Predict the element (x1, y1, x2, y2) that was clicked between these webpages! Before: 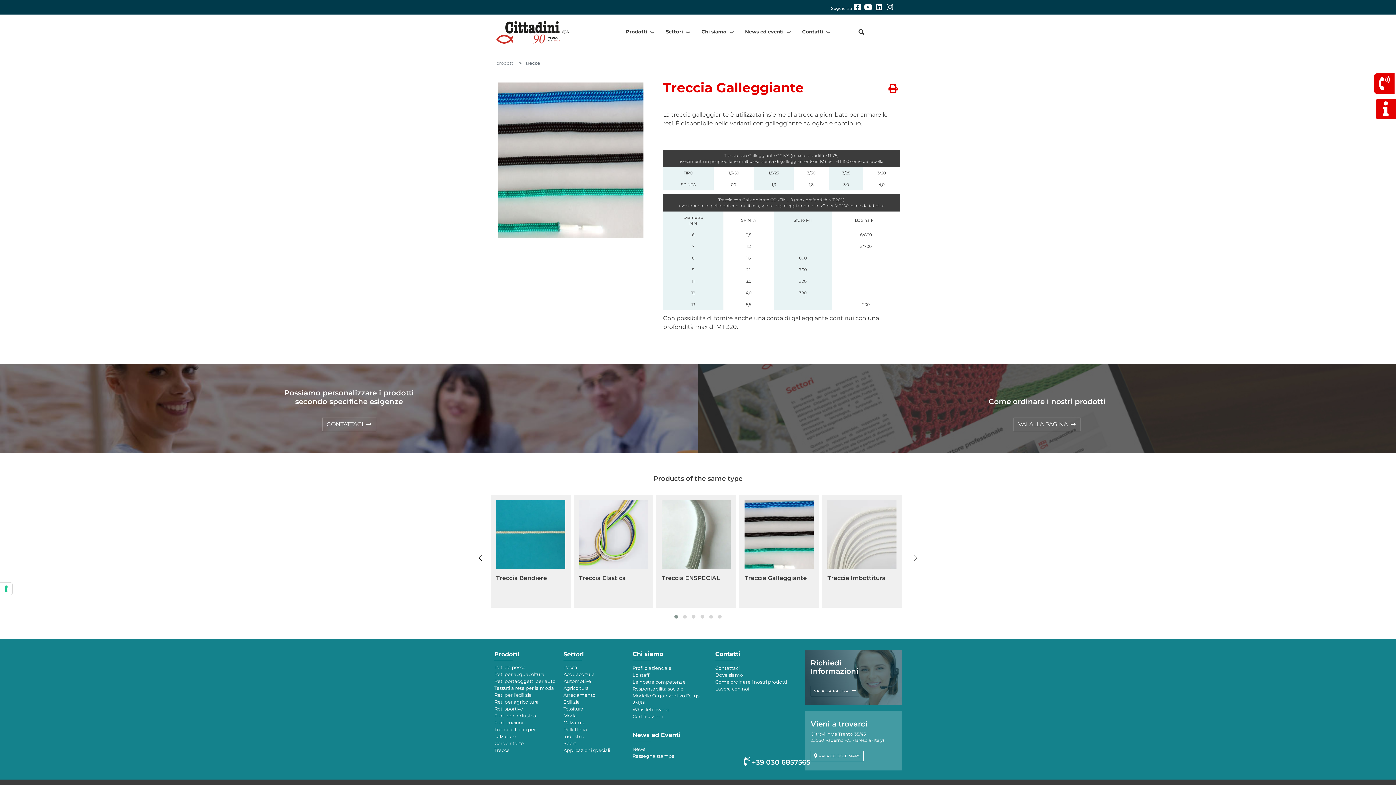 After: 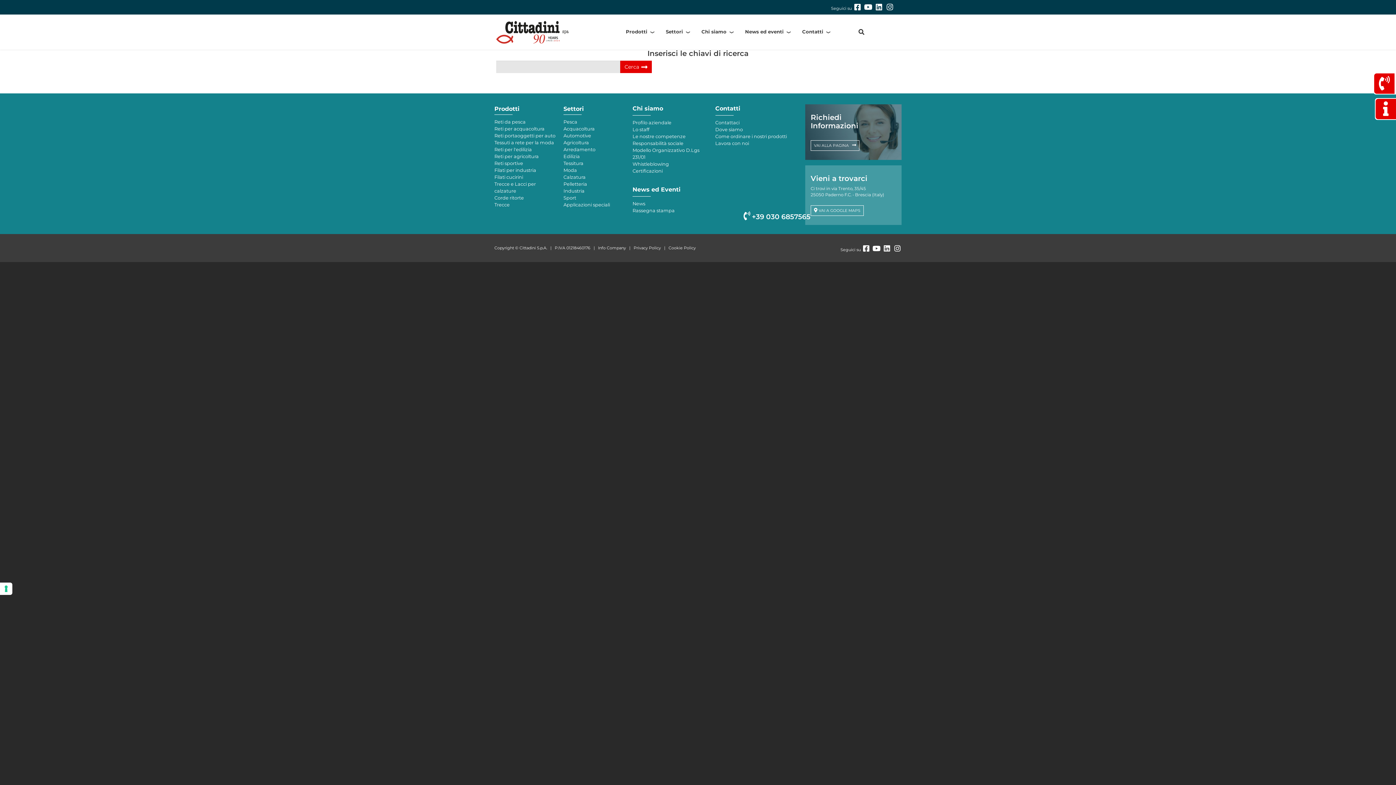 Action: bbox: (854, 25, 868, 38) label:  